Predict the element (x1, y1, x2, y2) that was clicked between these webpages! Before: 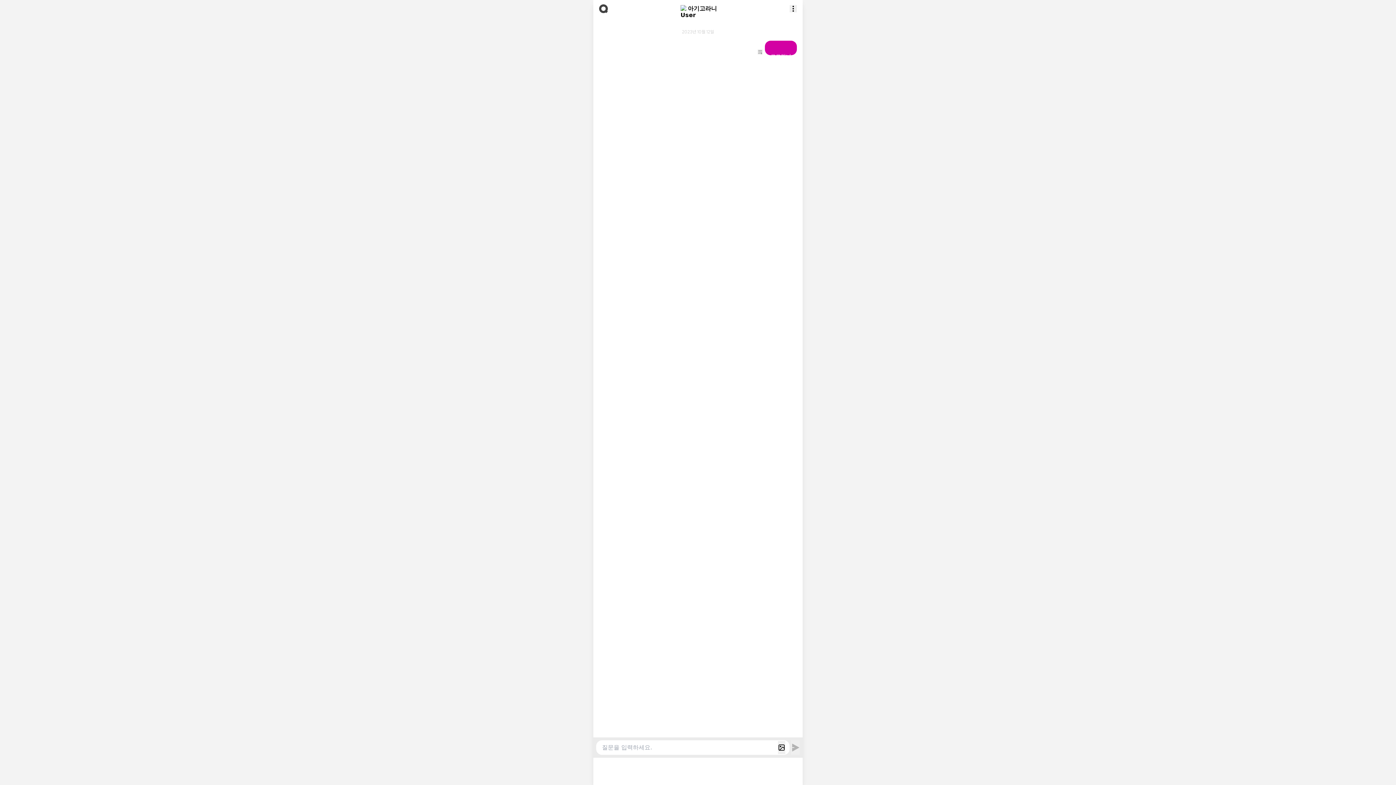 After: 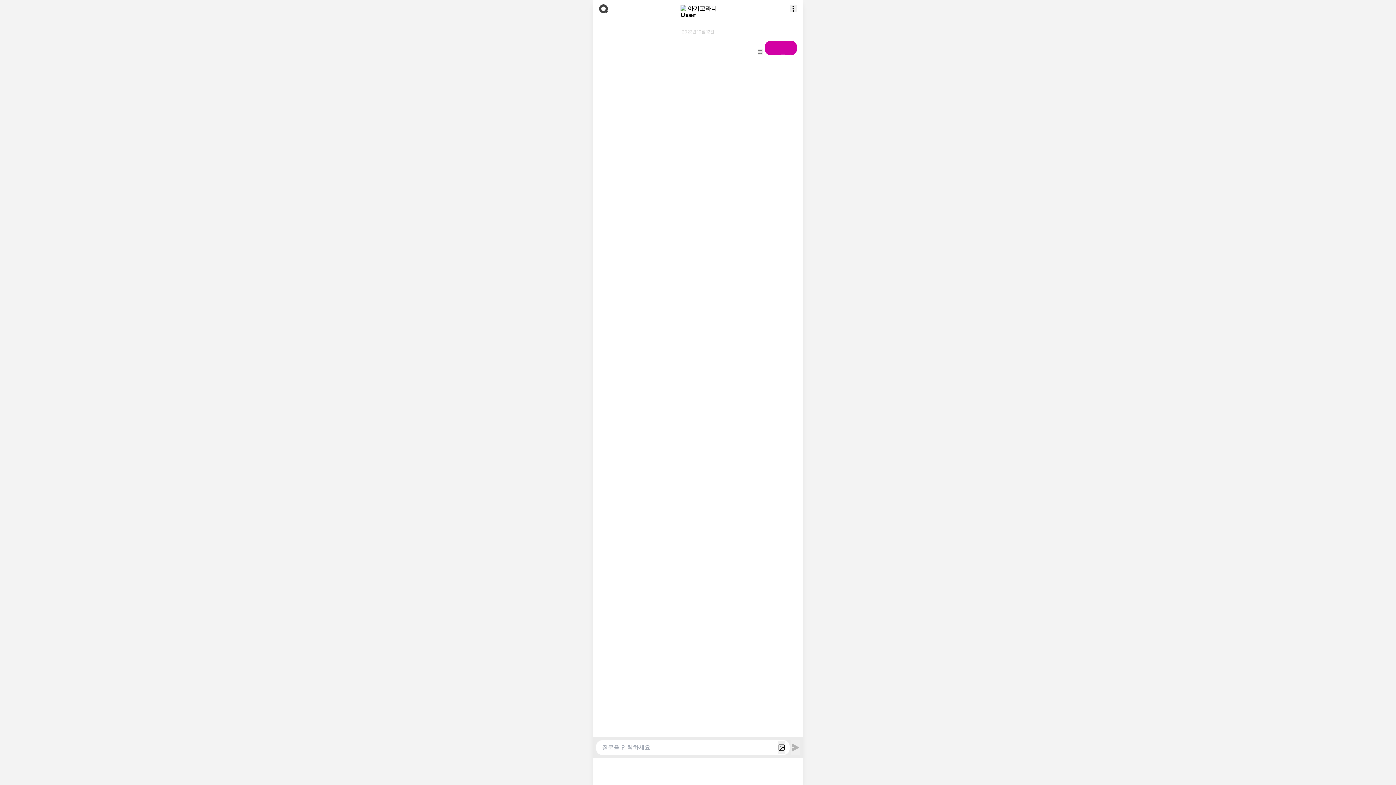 Action: bbox: (757, 49, 762, 54)